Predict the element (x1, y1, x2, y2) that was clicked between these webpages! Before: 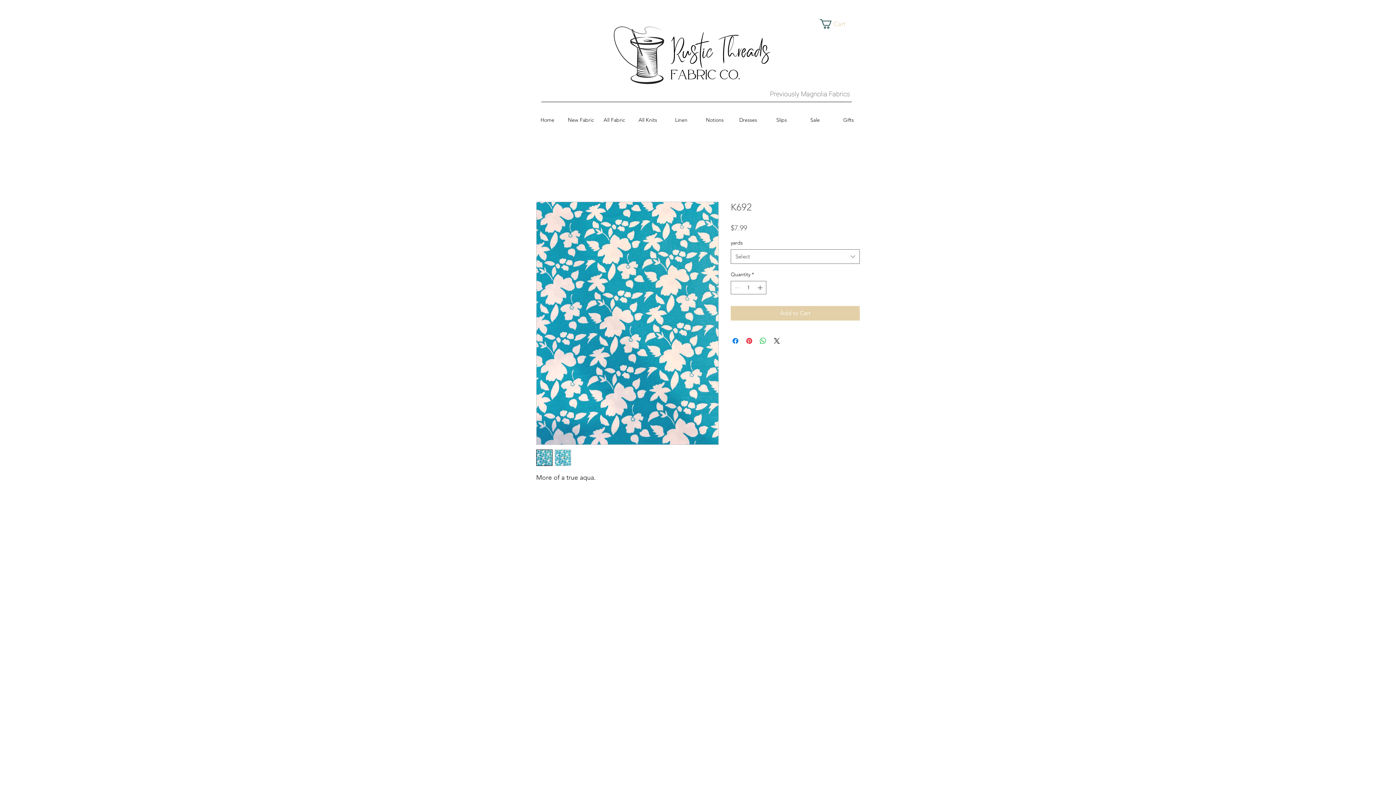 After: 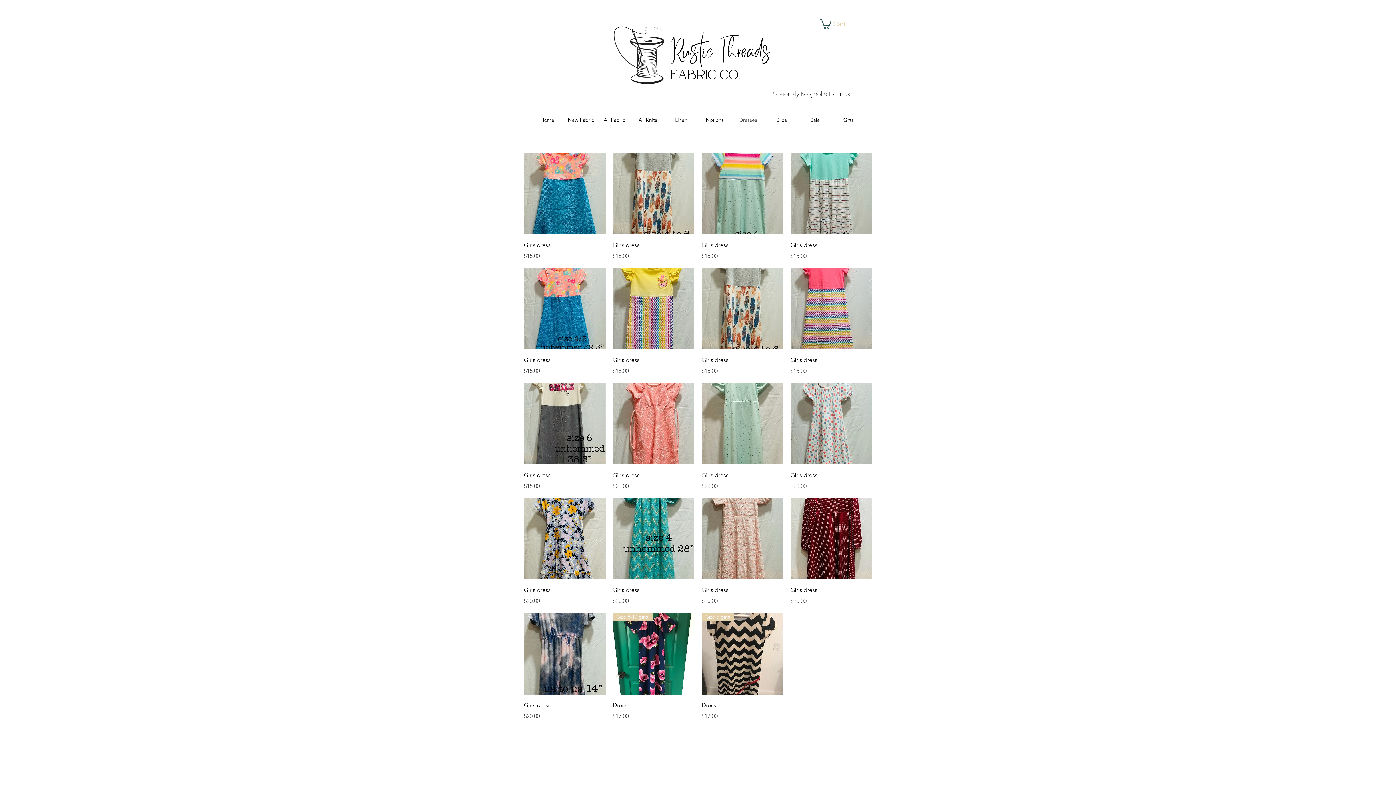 Action: label: Dresses bbox: (731, 112, 765, 127)